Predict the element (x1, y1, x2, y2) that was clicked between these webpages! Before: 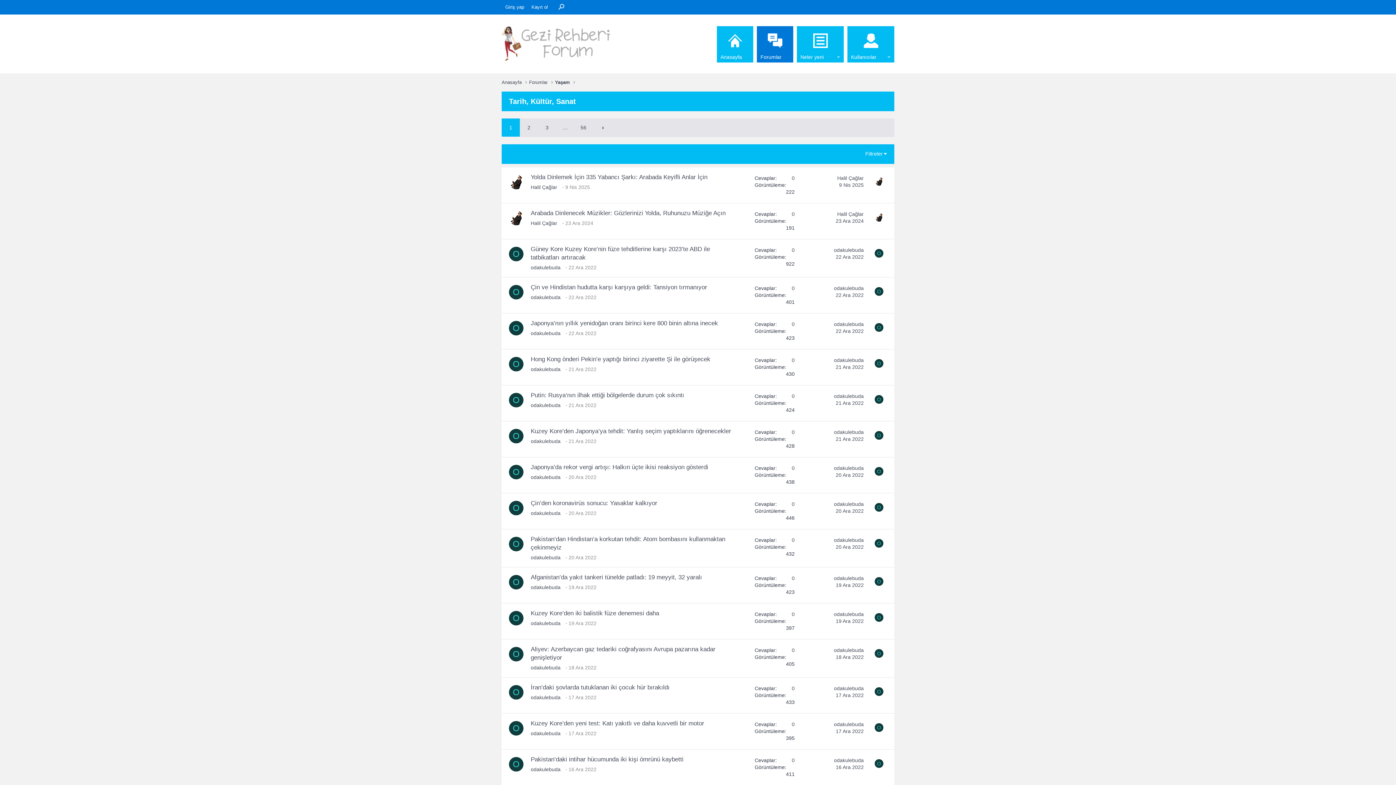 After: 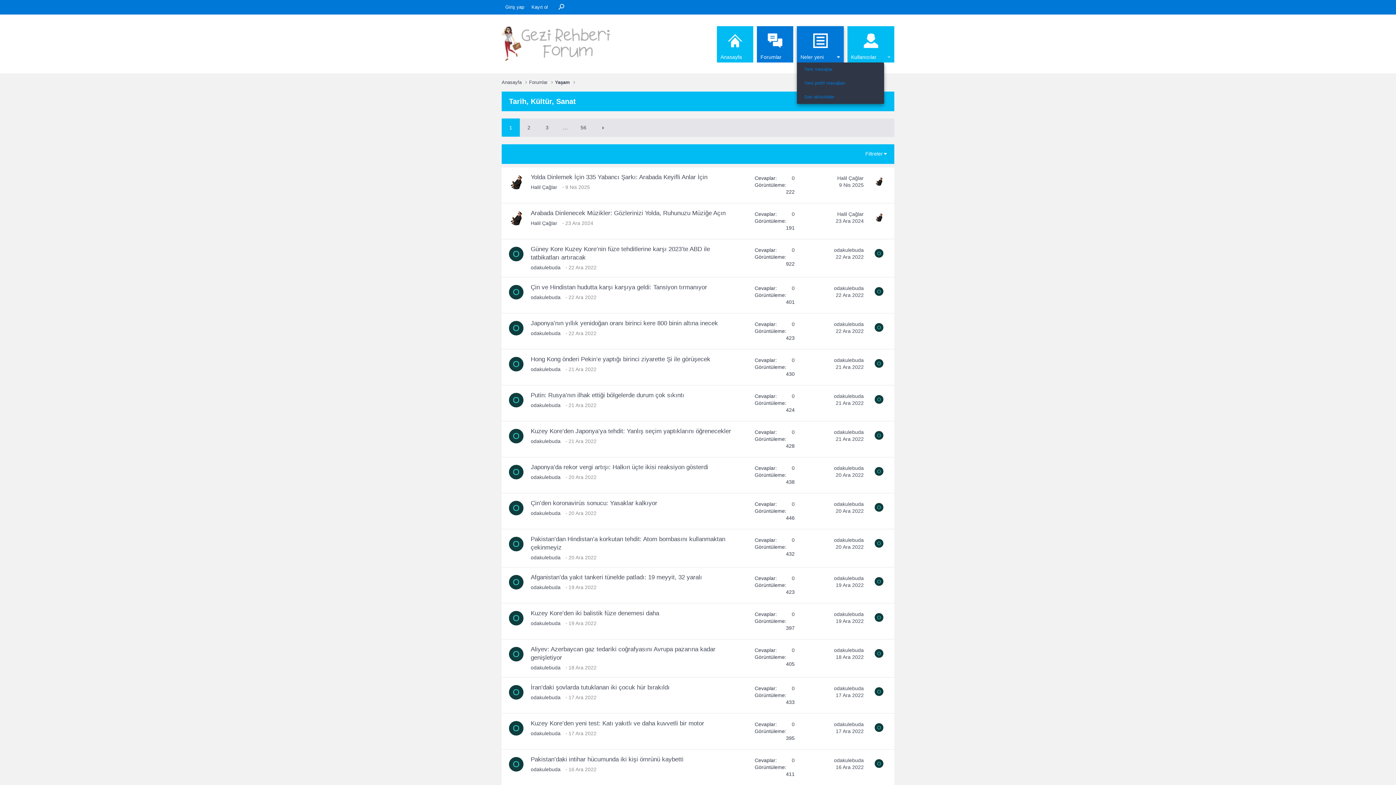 Action: bbox: (833, 26, 844, 62) label: Toggle expanded